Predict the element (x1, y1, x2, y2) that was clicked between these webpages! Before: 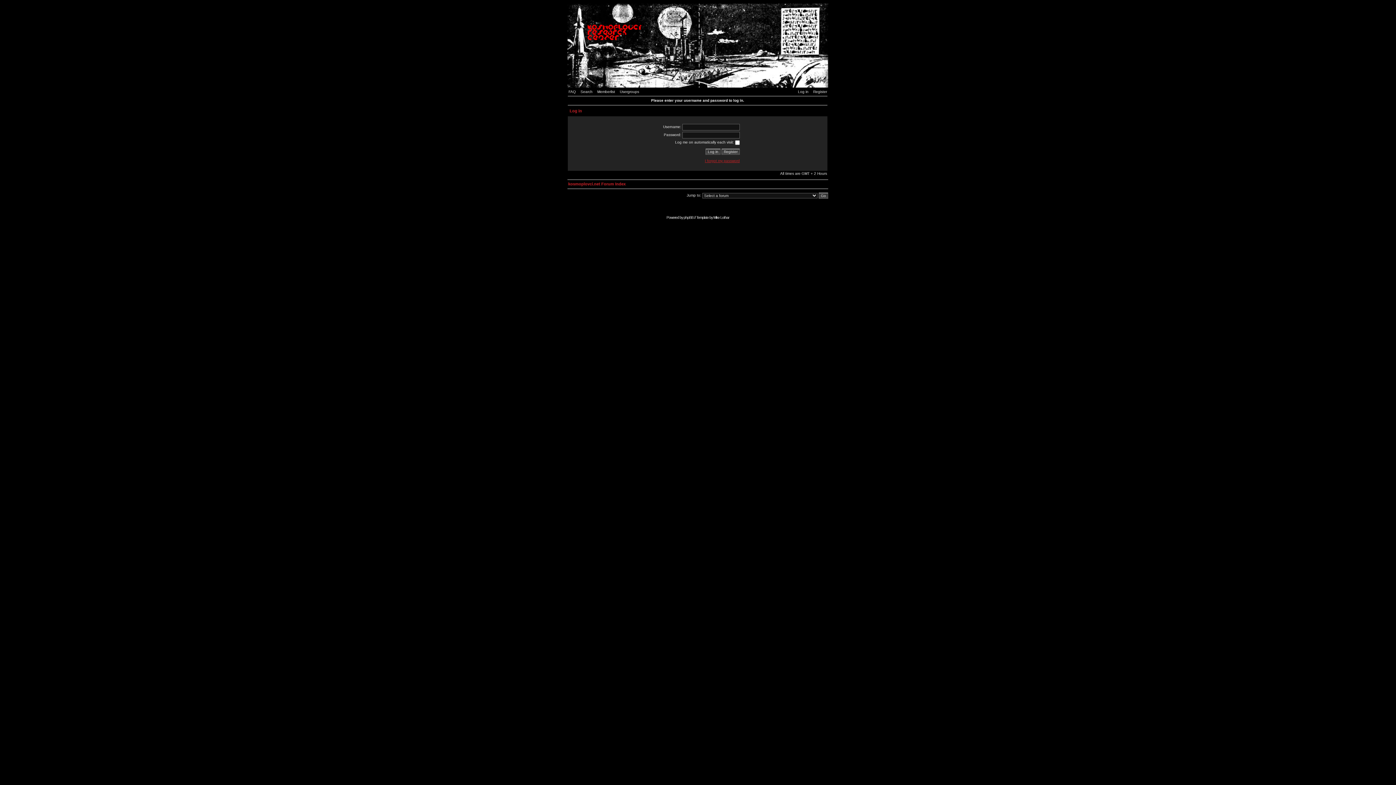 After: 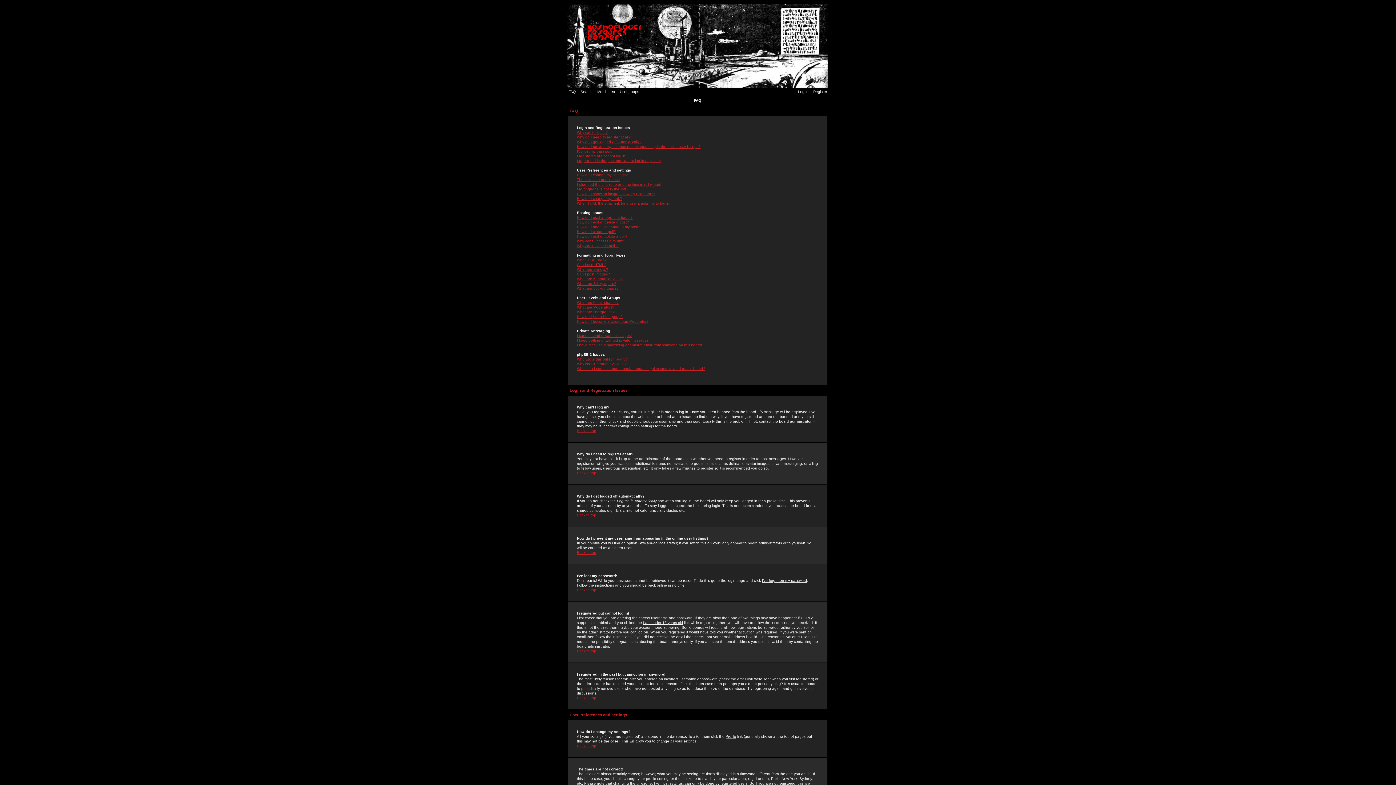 Action: label: FAQ bbox: (568, 89, 579, 93)